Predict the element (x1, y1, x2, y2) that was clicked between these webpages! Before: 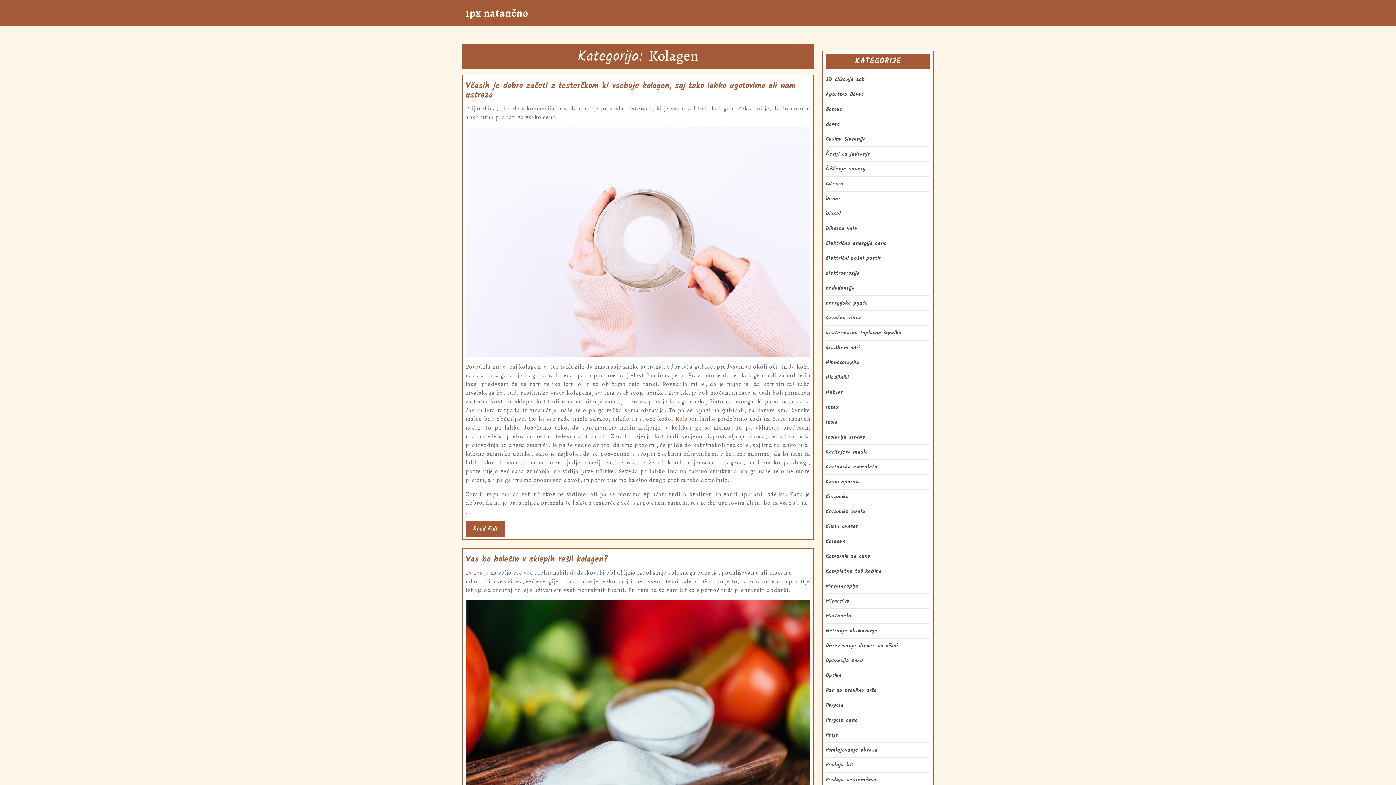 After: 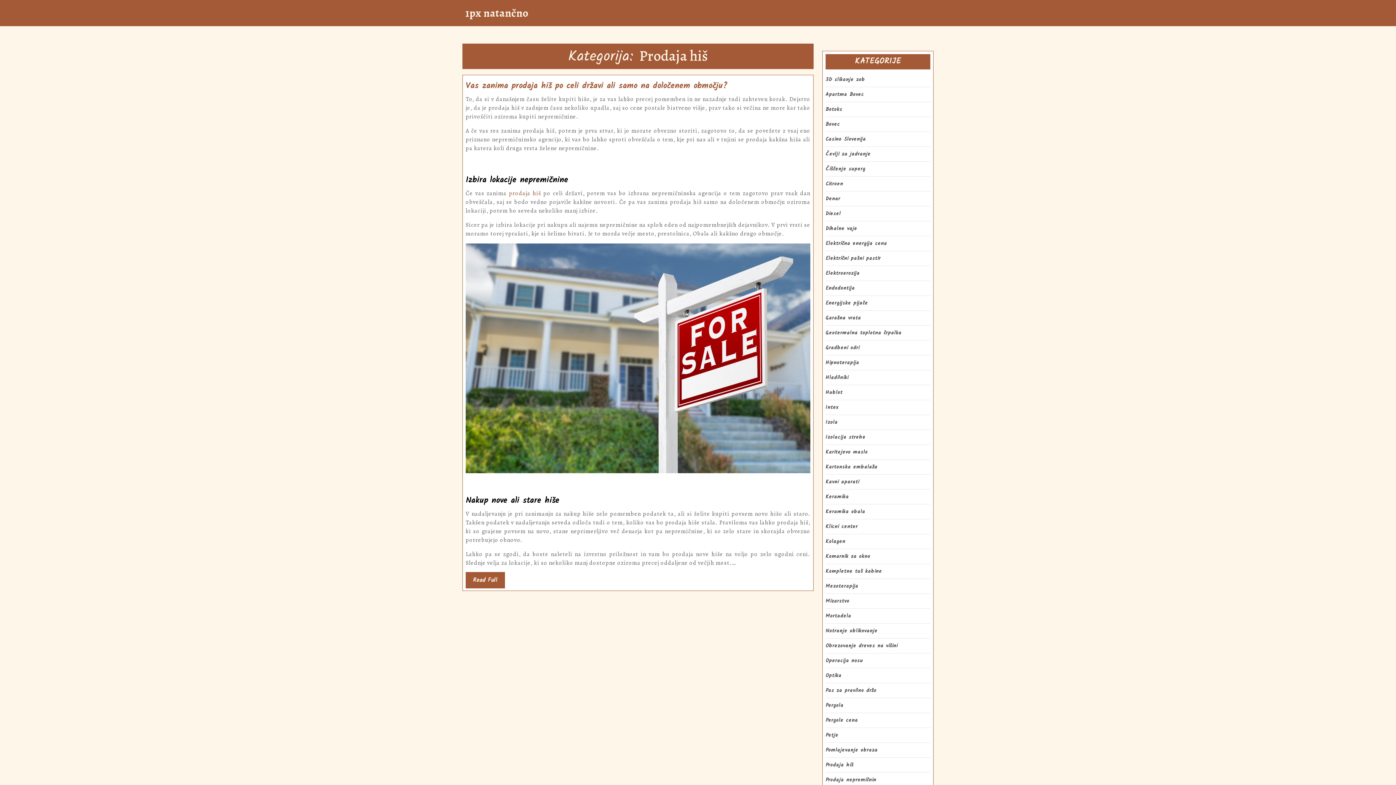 Action: bbox: (825, 761, 853, 769) label: Prodaja hiš